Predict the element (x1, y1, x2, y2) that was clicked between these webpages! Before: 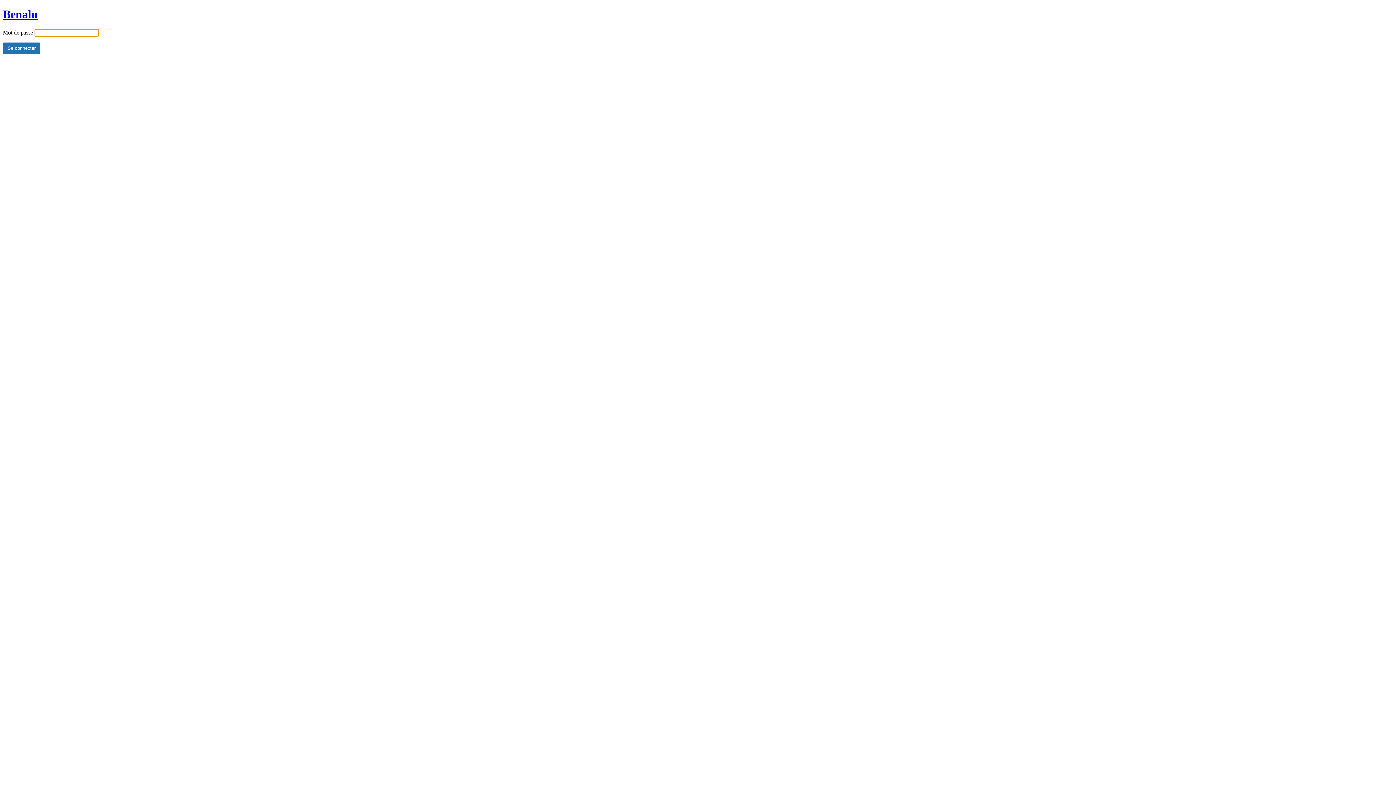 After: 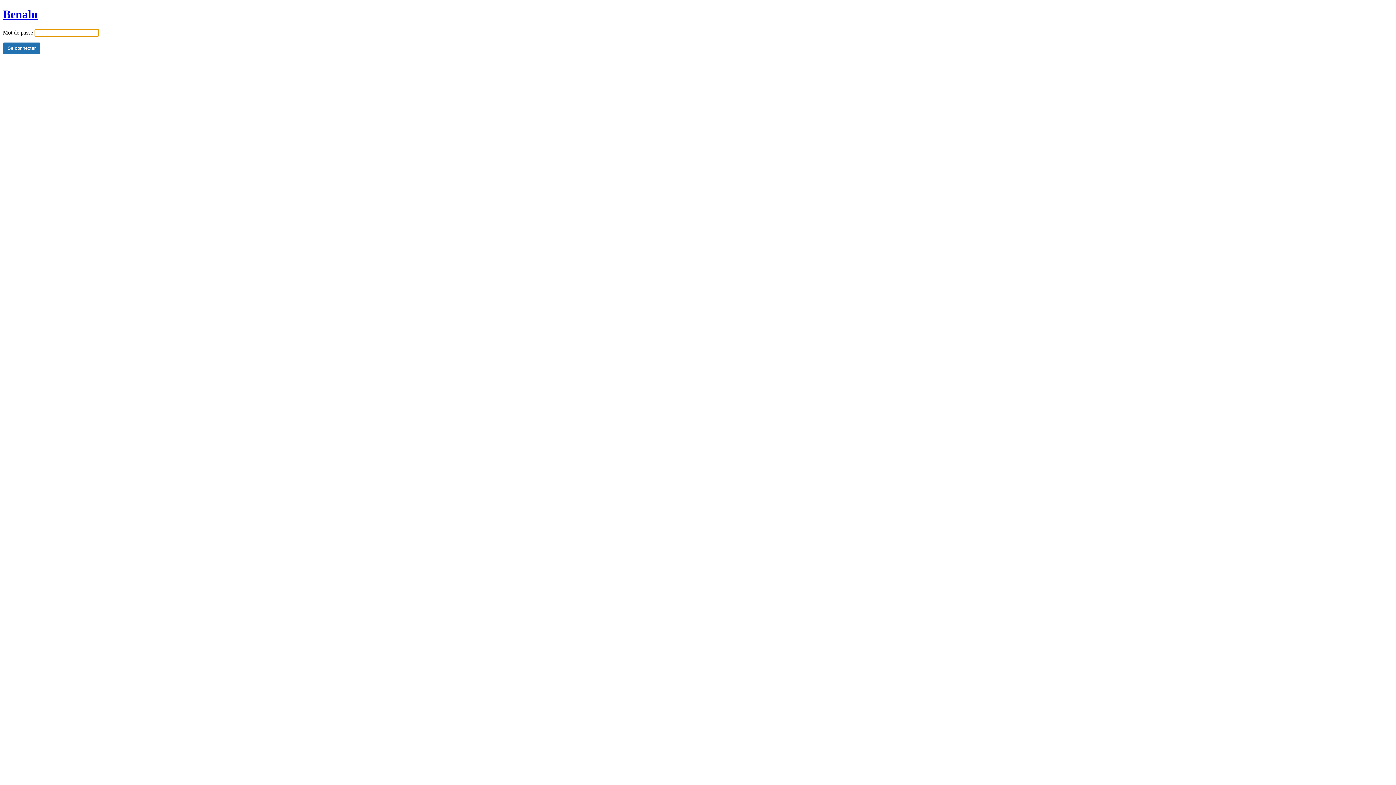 Action: bbox: (2, 7, 37, 20) label: Benalu